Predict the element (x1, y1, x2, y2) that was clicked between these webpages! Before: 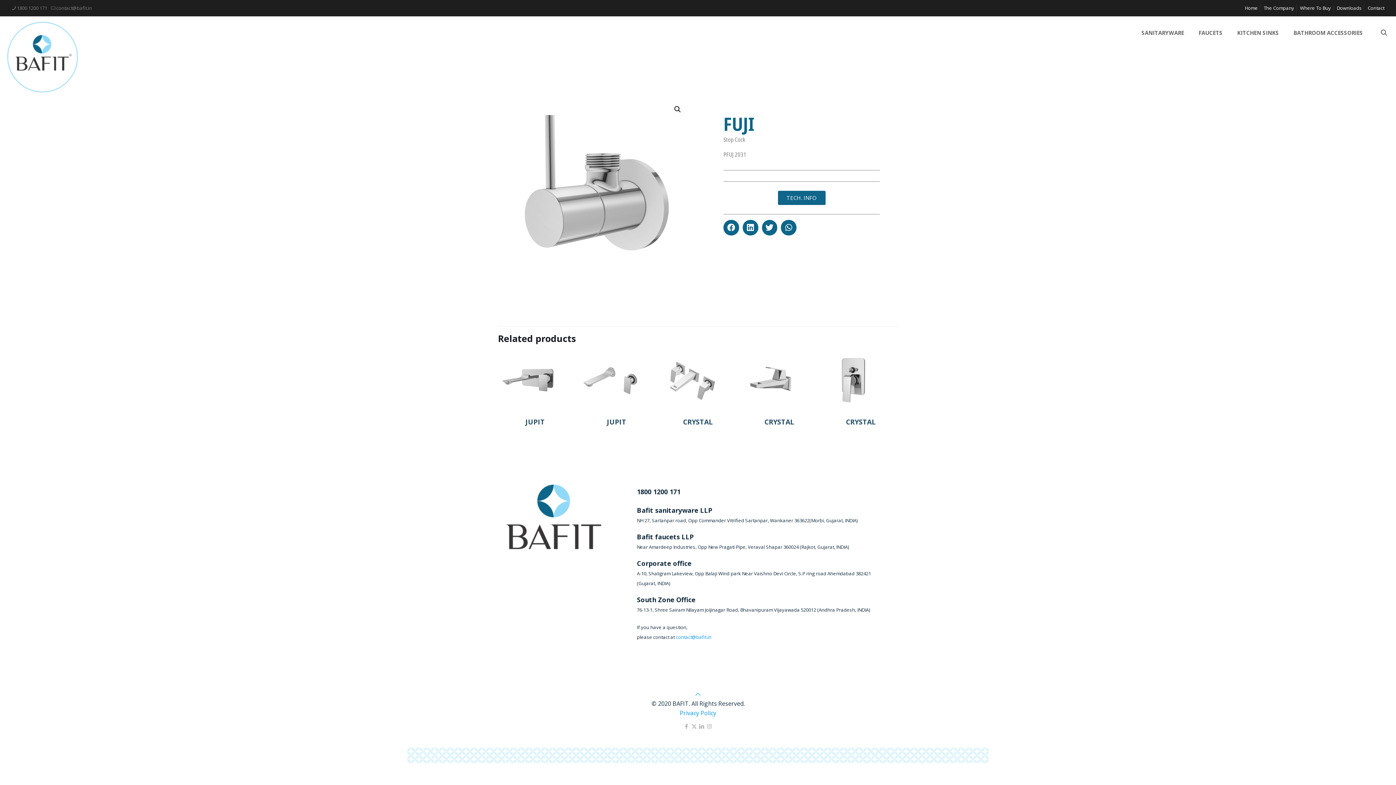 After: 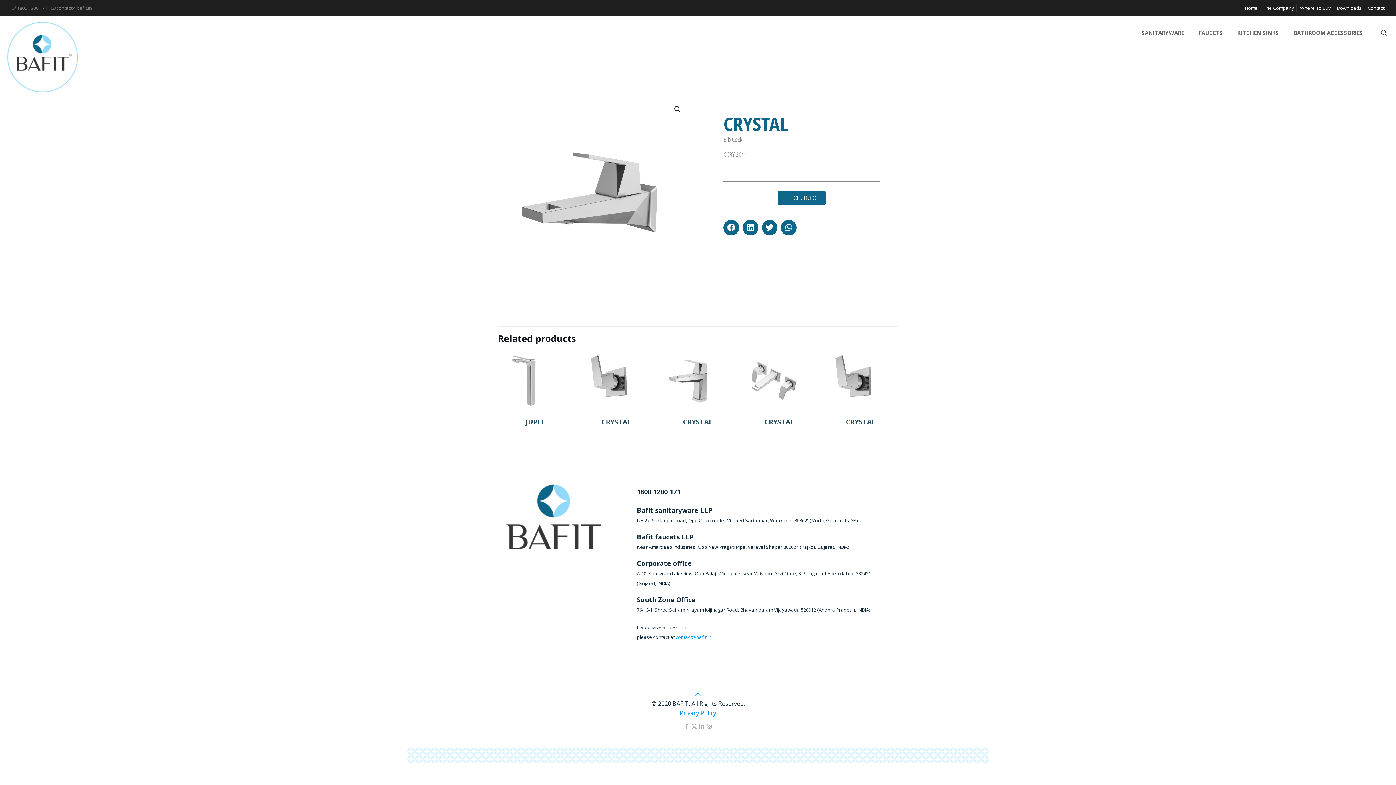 Action: label: CRYSTAL bbox: (764, 417, 794, 426)